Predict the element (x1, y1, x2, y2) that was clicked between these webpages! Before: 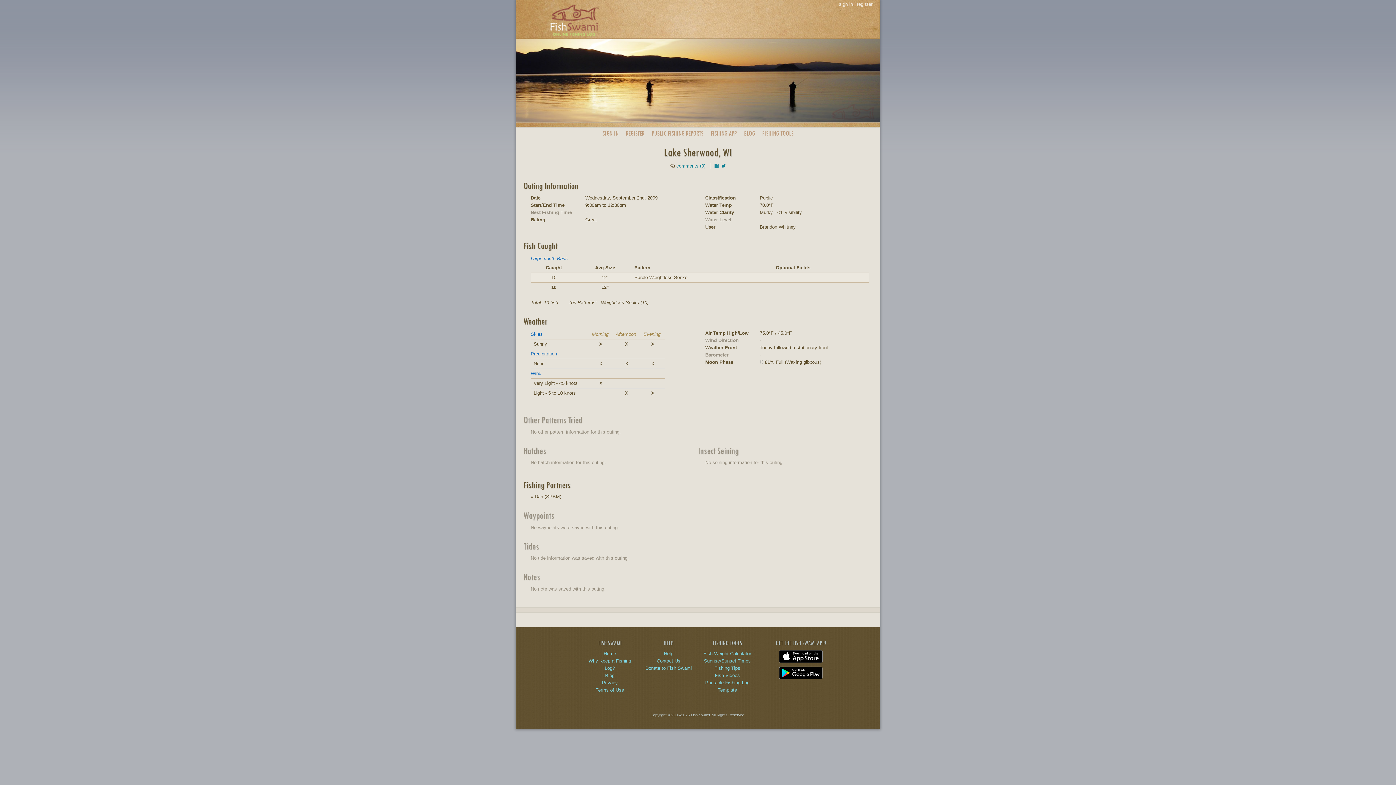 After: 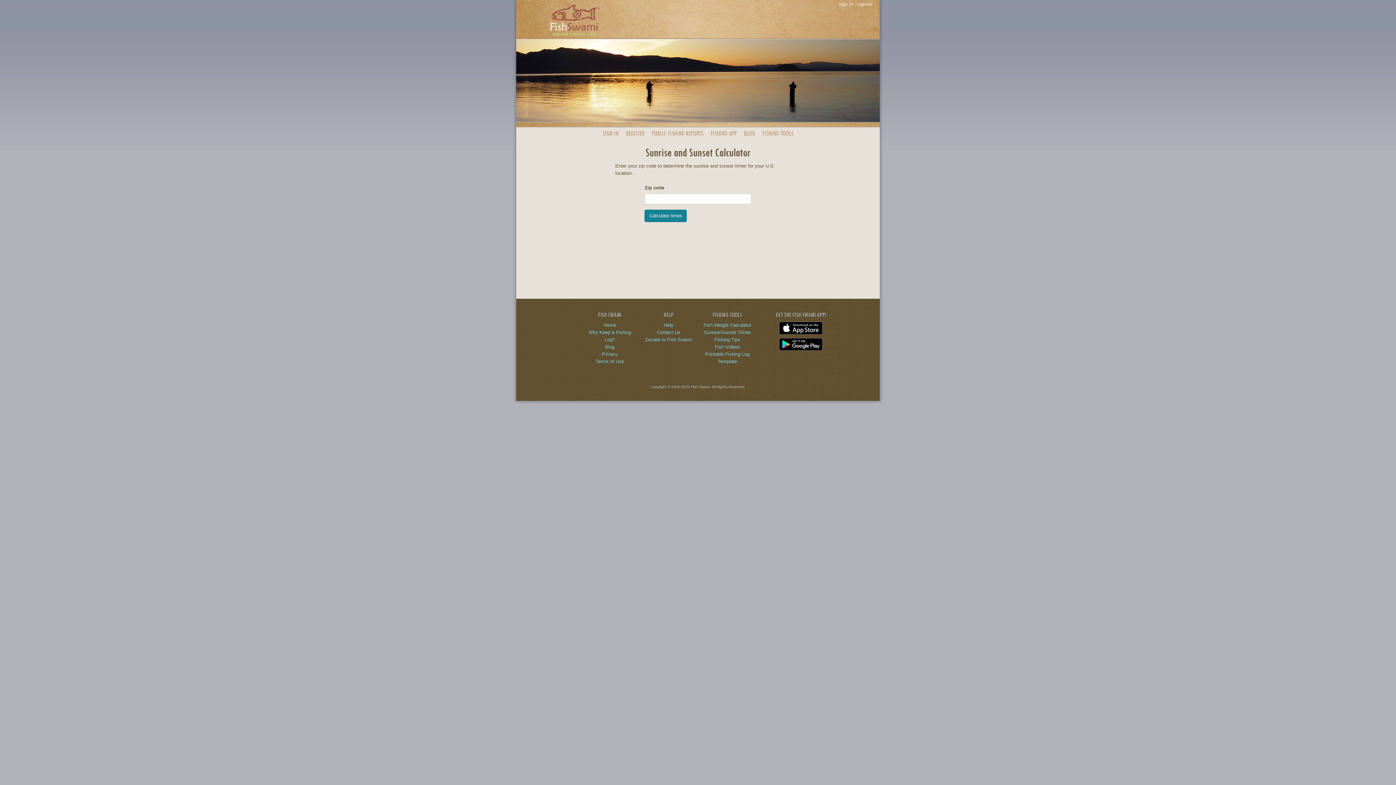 Action: bbox: (704, 658, 751, 663) label: Sunrise/Sunset Times